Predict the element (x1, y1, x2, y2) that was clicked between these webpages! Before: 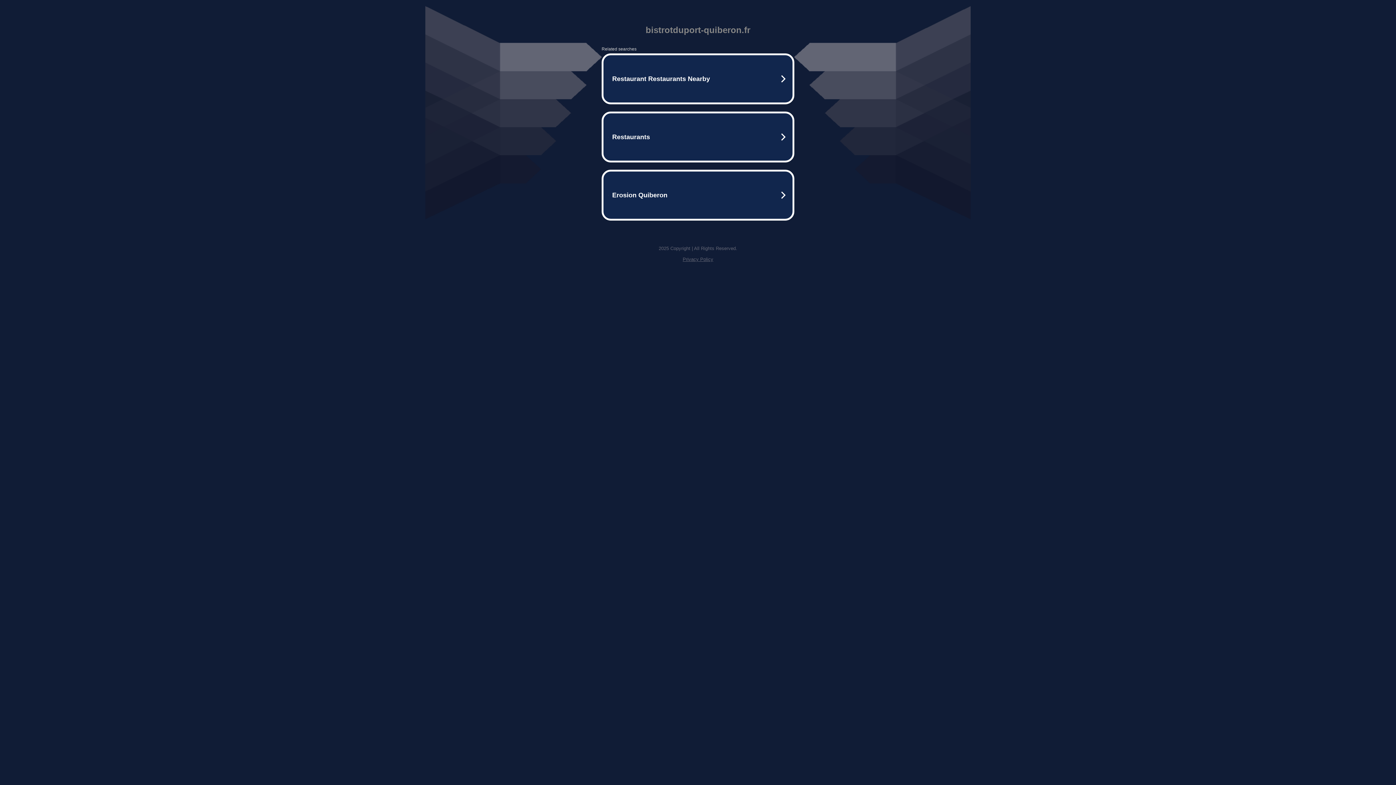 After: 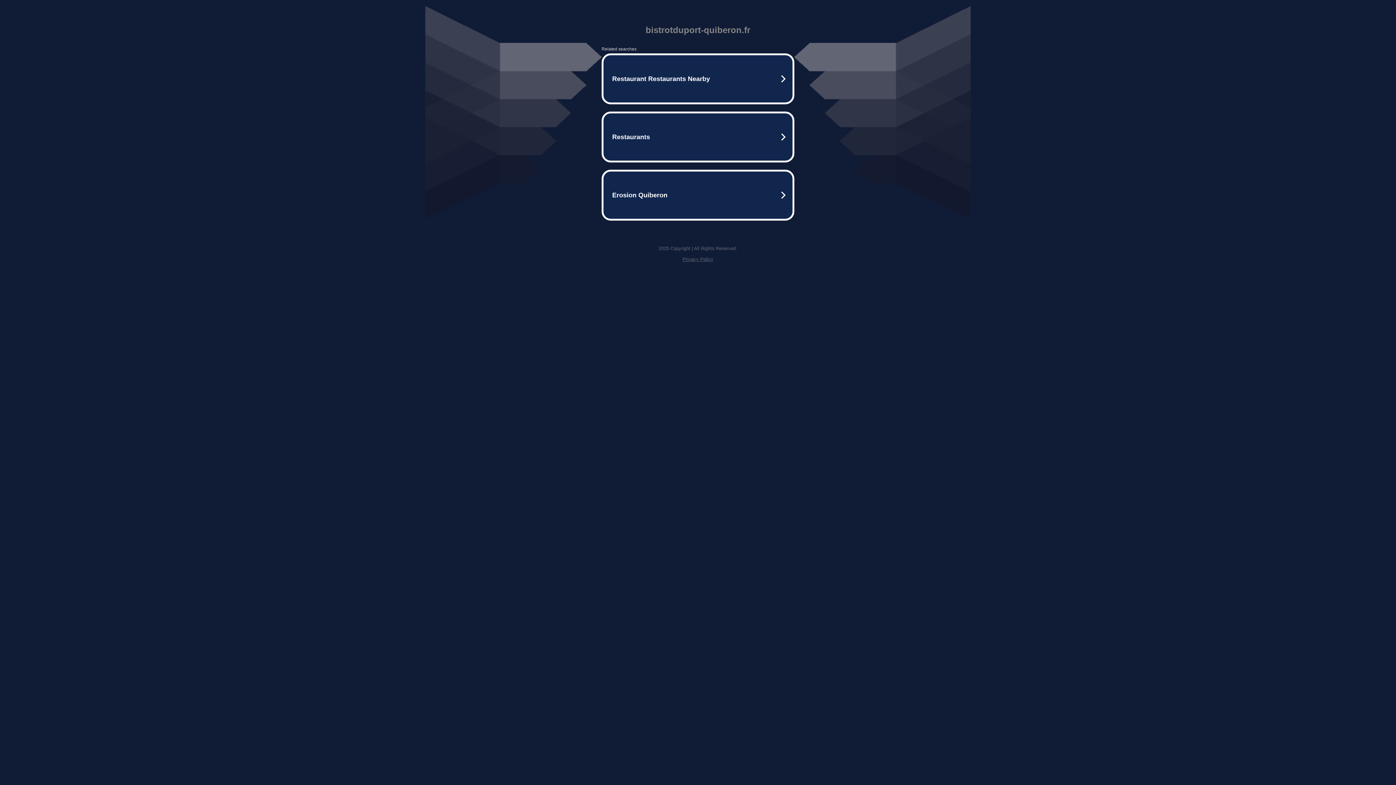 Action: label: Privacy Policy bbox: (682, 256, 713, 262)